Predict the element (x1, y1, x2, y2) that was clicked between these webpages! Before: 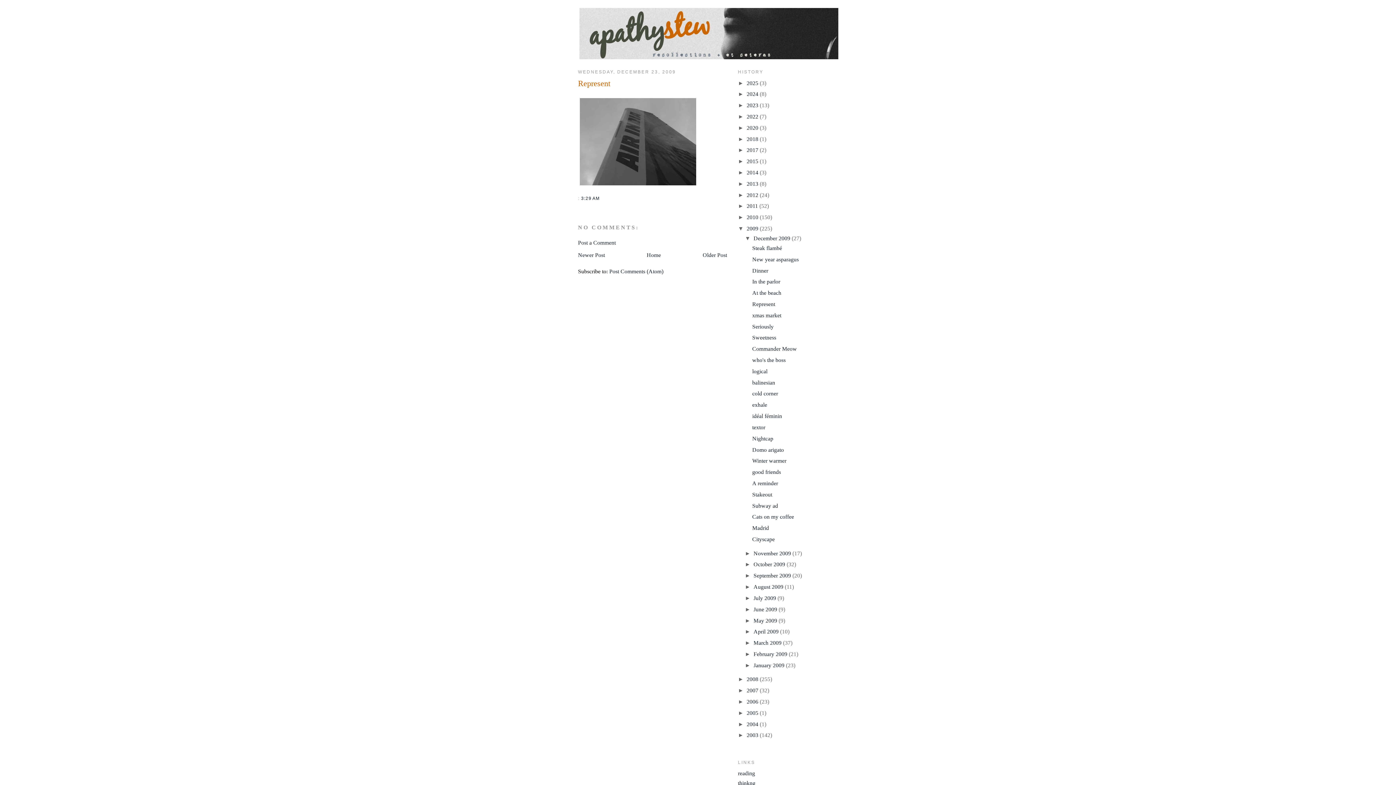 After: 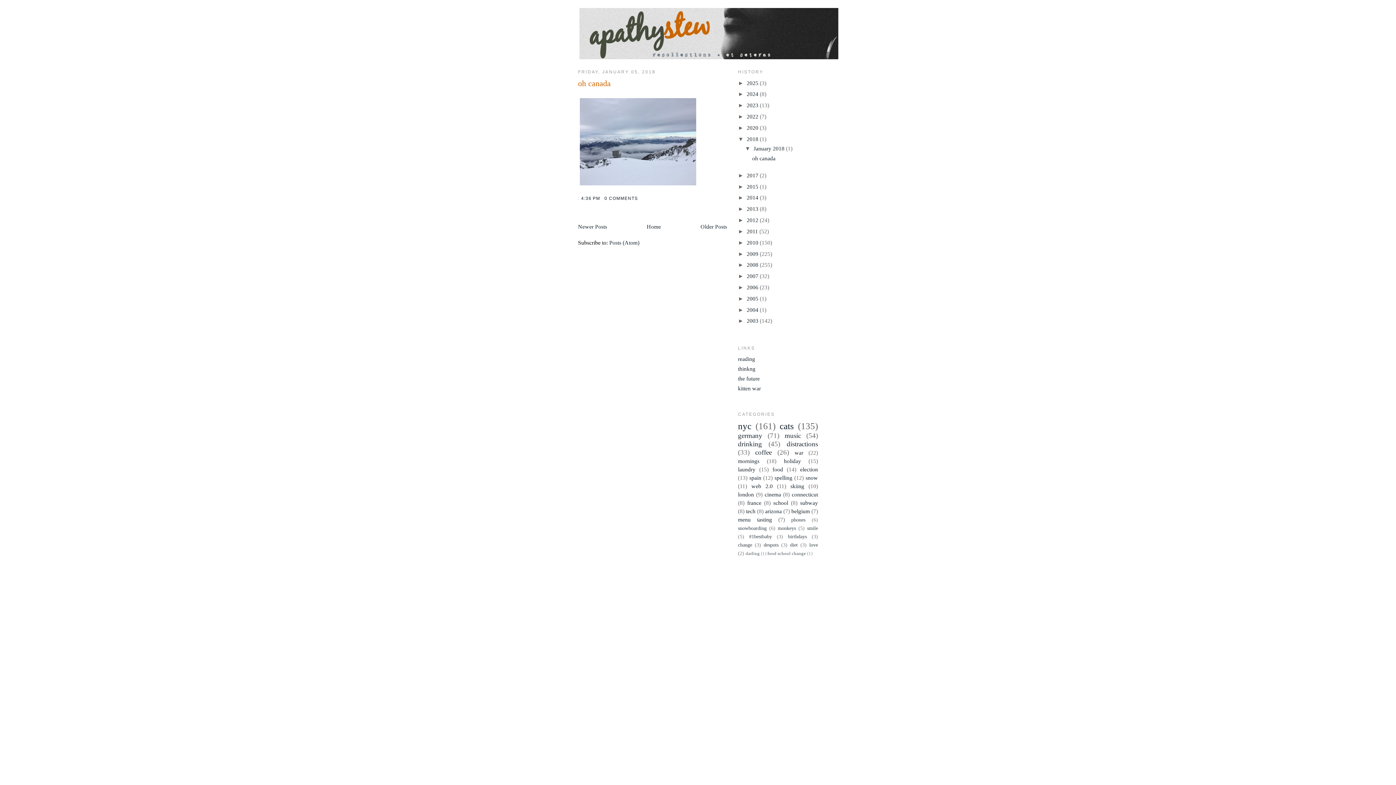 Action: bbox: (746, 135, 760, 142) label: 2018 